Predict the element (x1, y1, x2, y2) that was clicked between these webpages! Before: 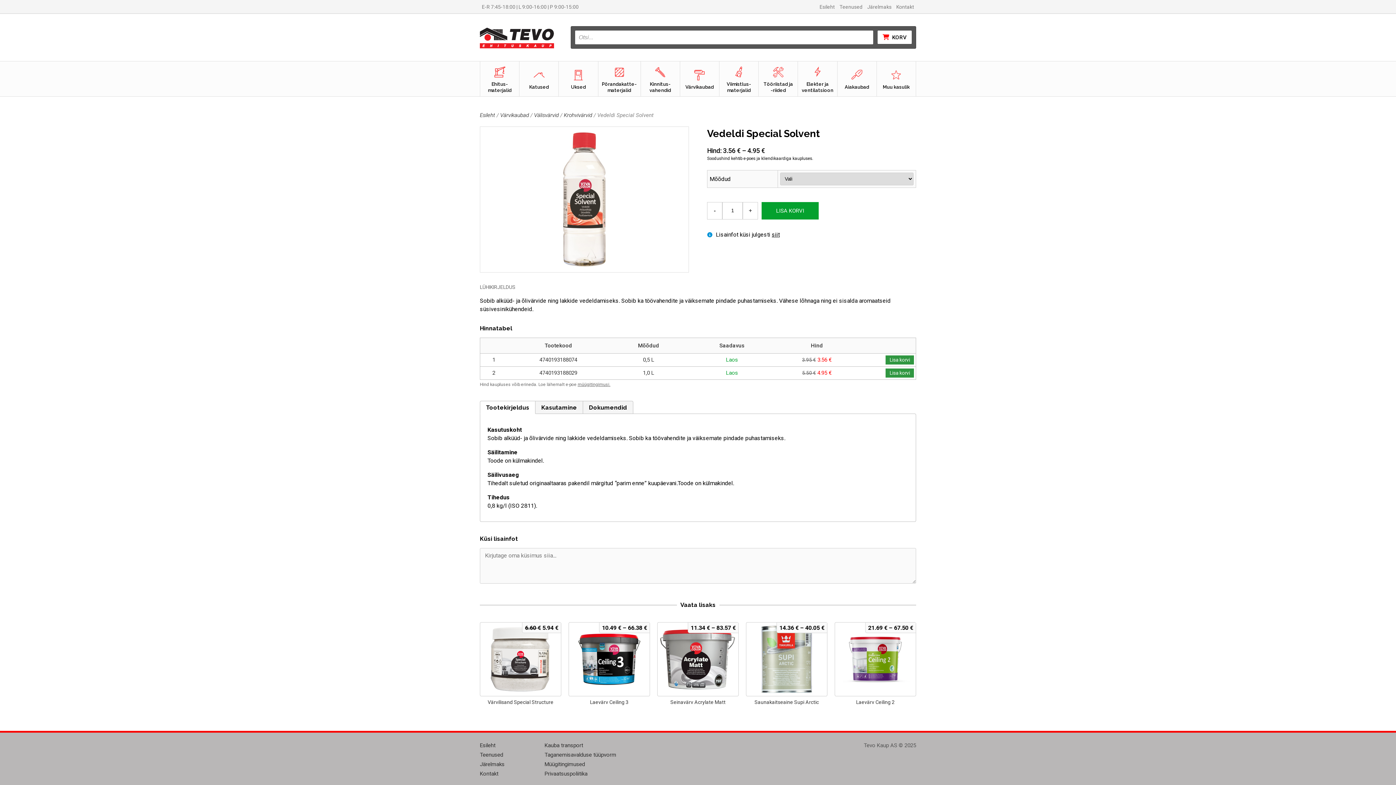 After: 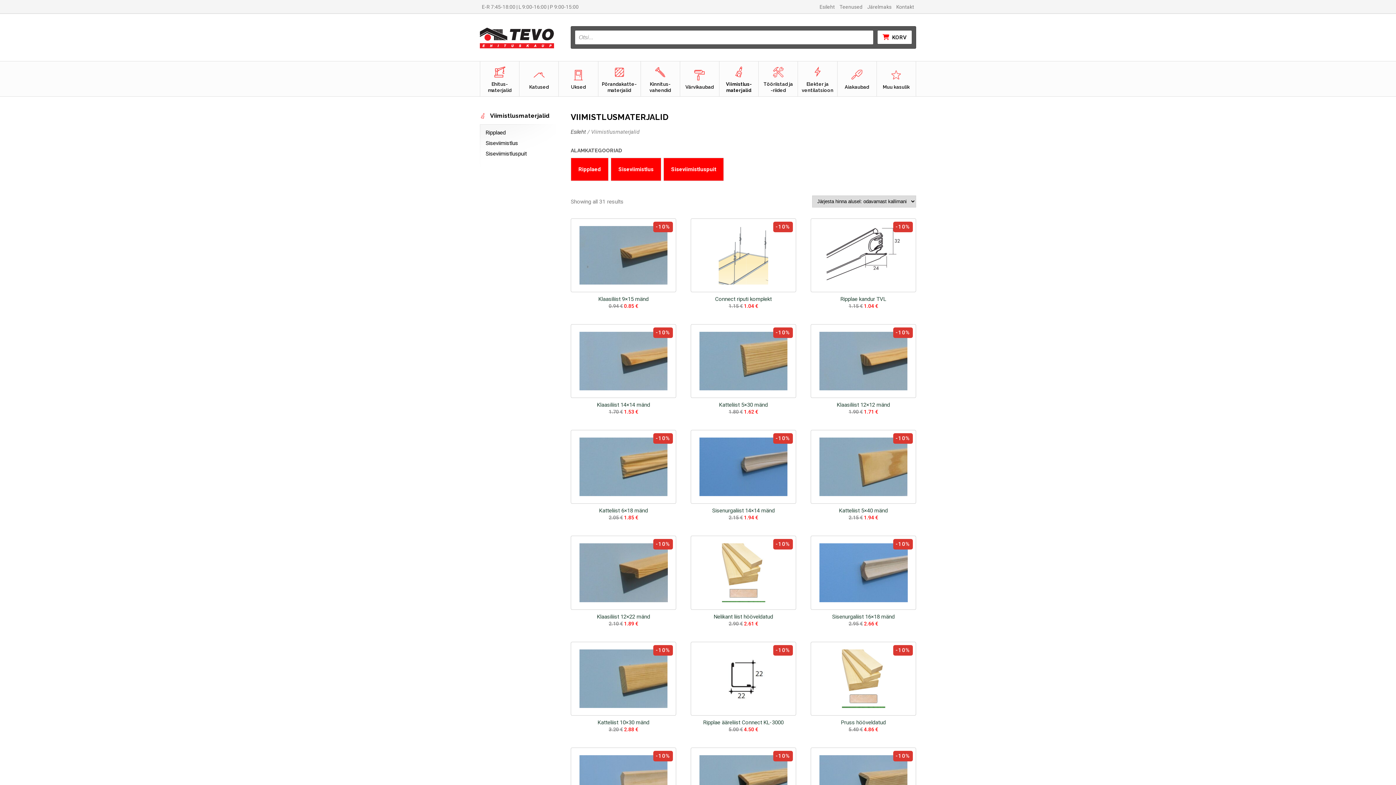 Action: label: Viimistlus-materjalid bbox: (719, 61, 758, 96)